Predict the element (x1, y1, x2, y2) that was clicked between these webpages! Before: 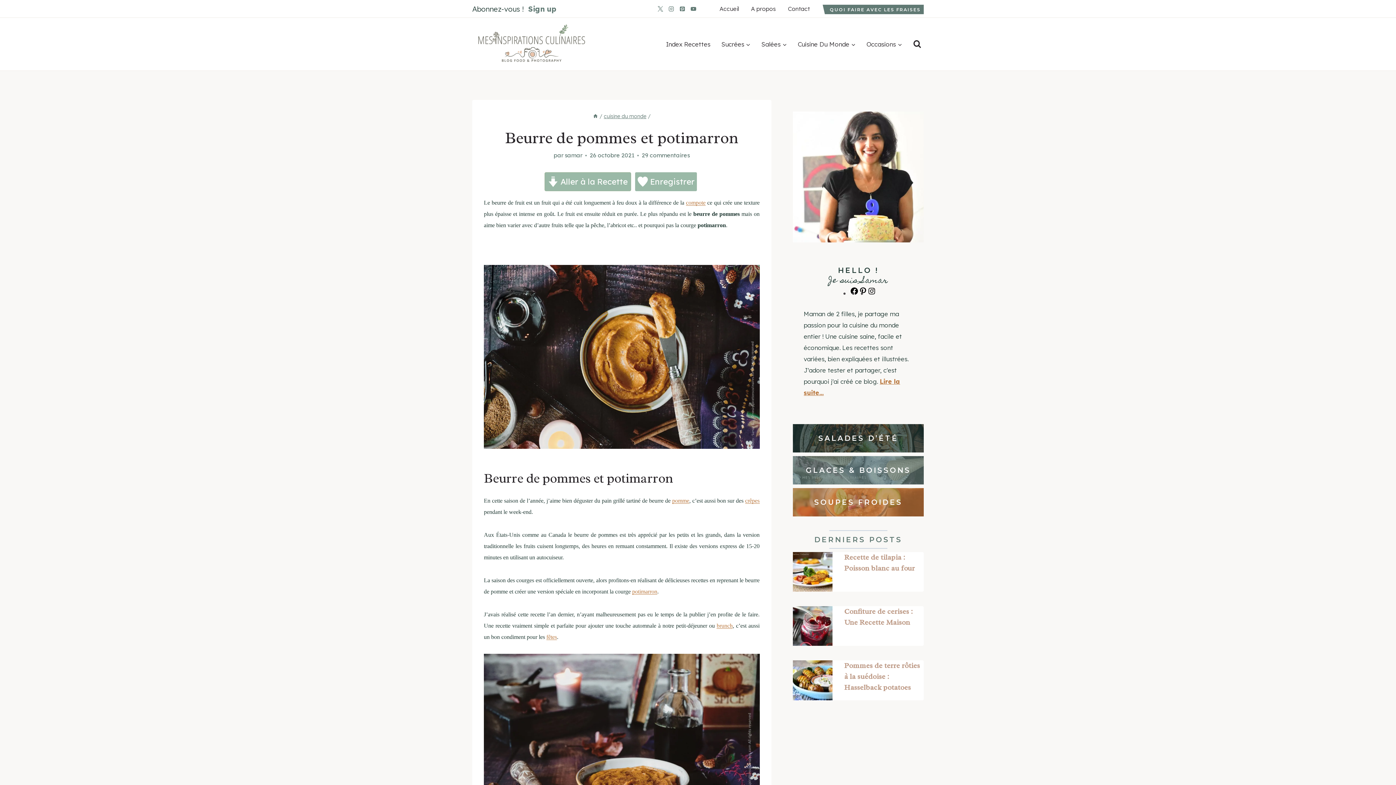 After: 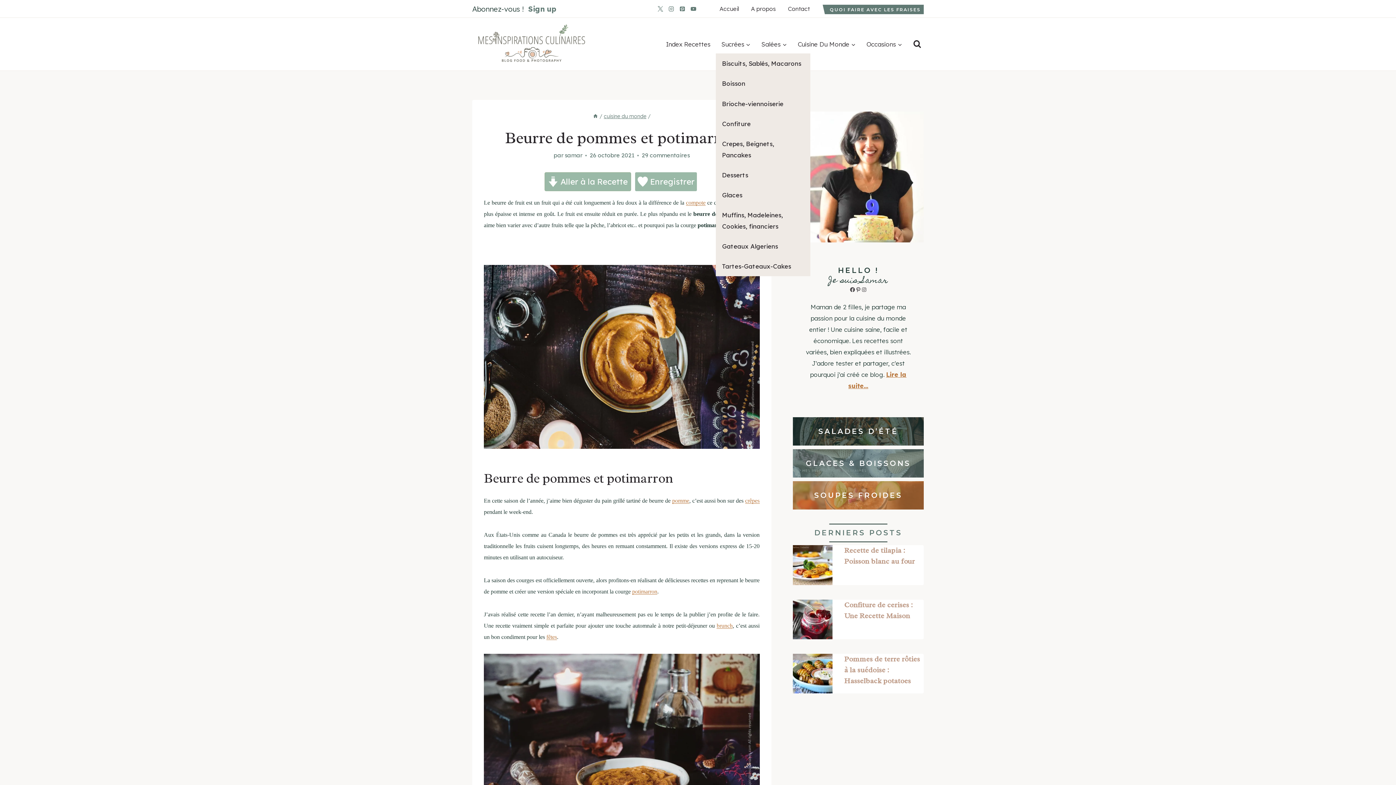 Action: bbox: (716, 34, 756, 53) label: Sucrées